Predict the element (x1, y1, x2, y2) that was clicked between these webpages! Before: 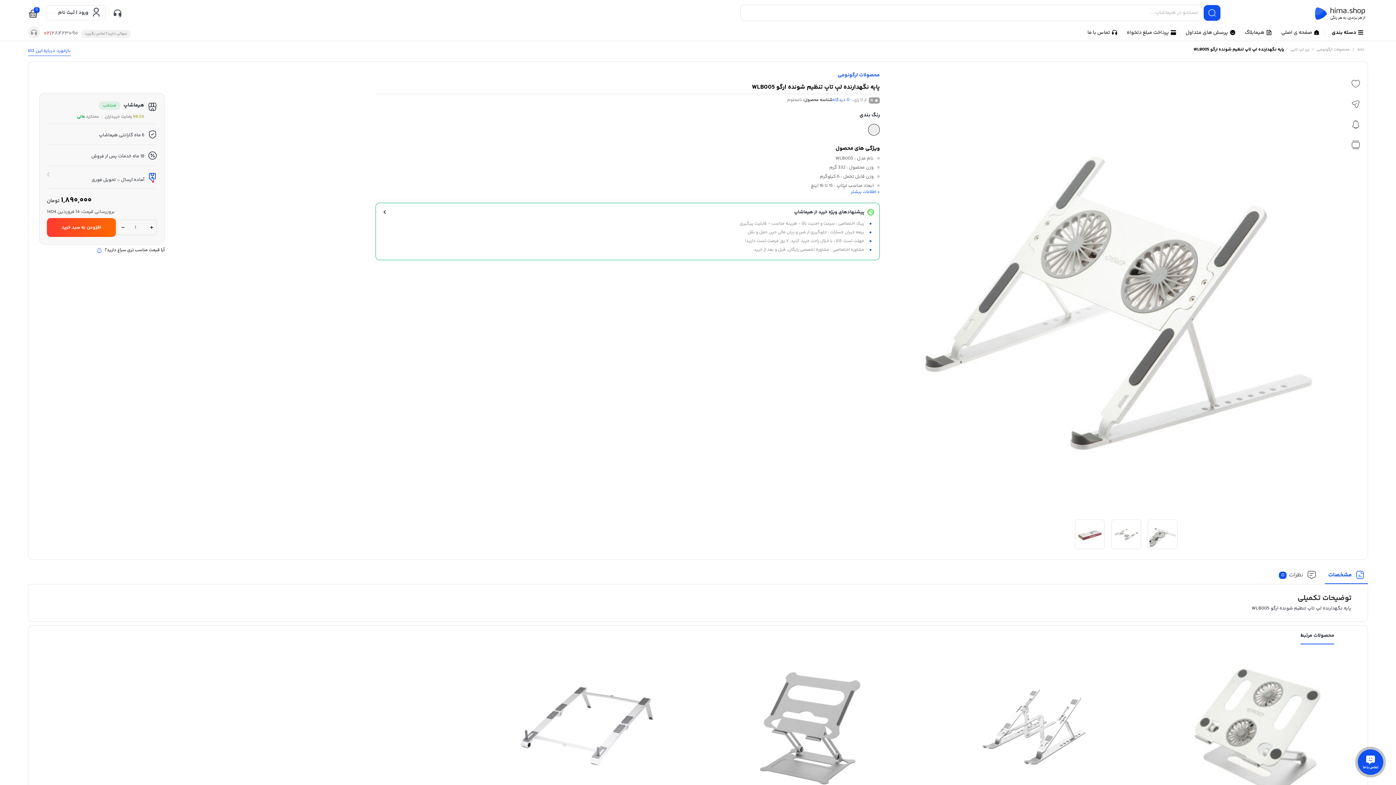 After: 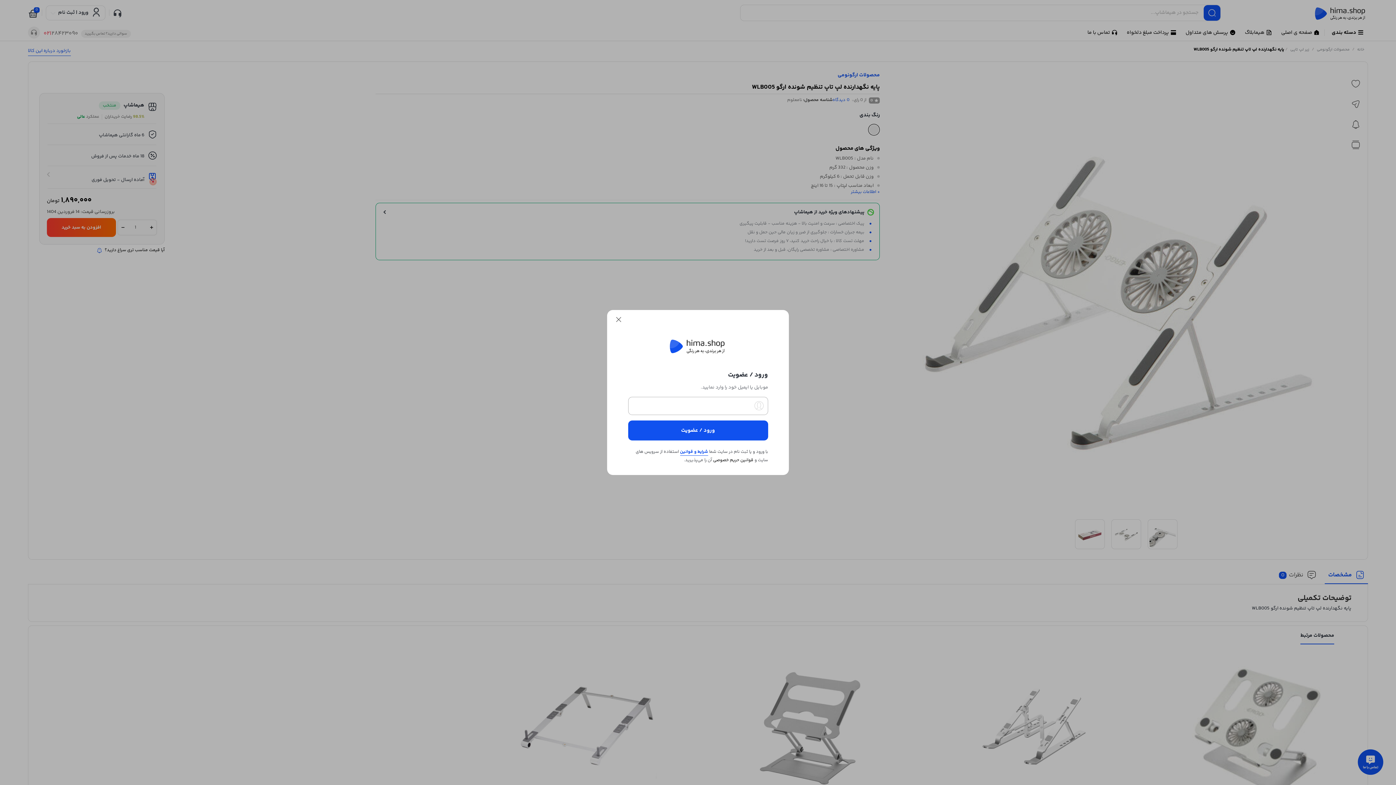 Action: bbox: (1351, 120, 1360, 130)